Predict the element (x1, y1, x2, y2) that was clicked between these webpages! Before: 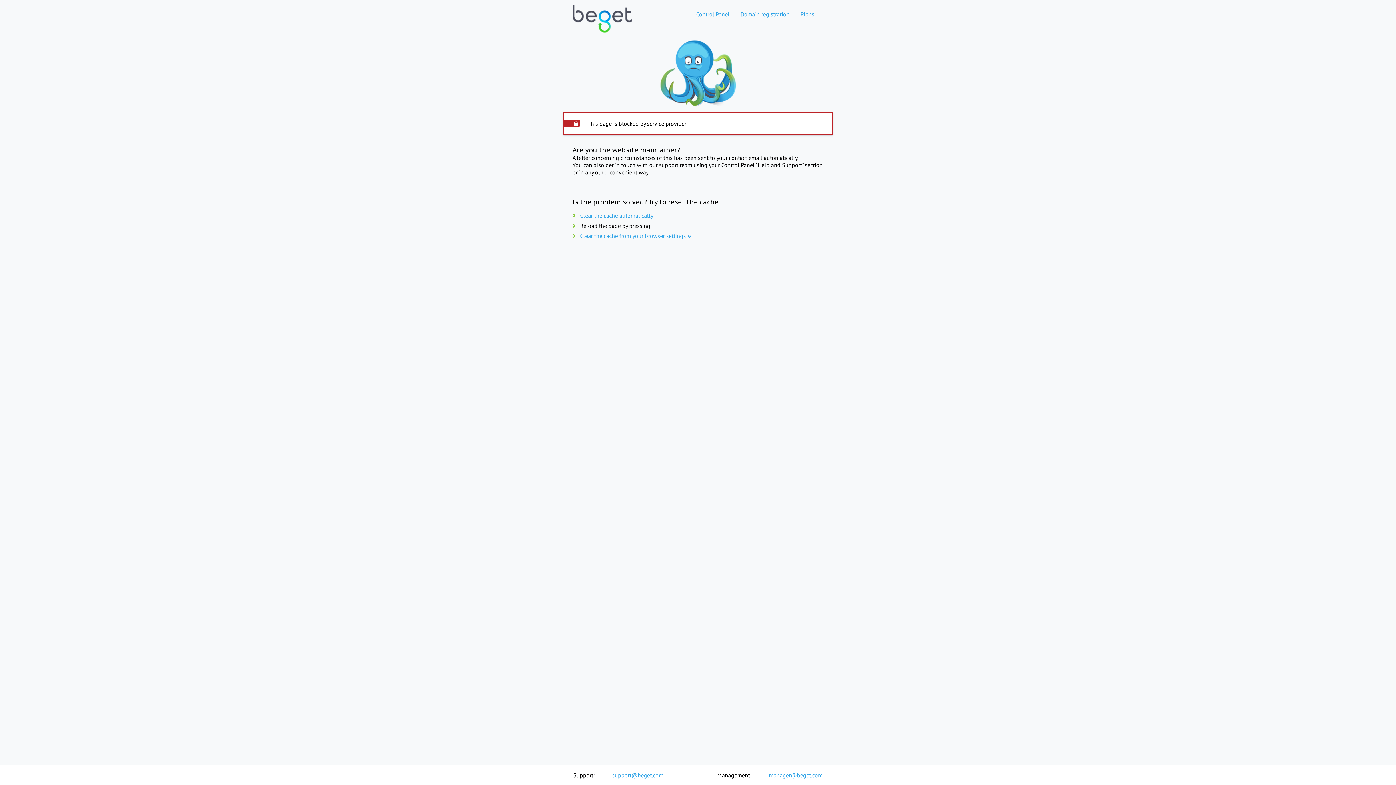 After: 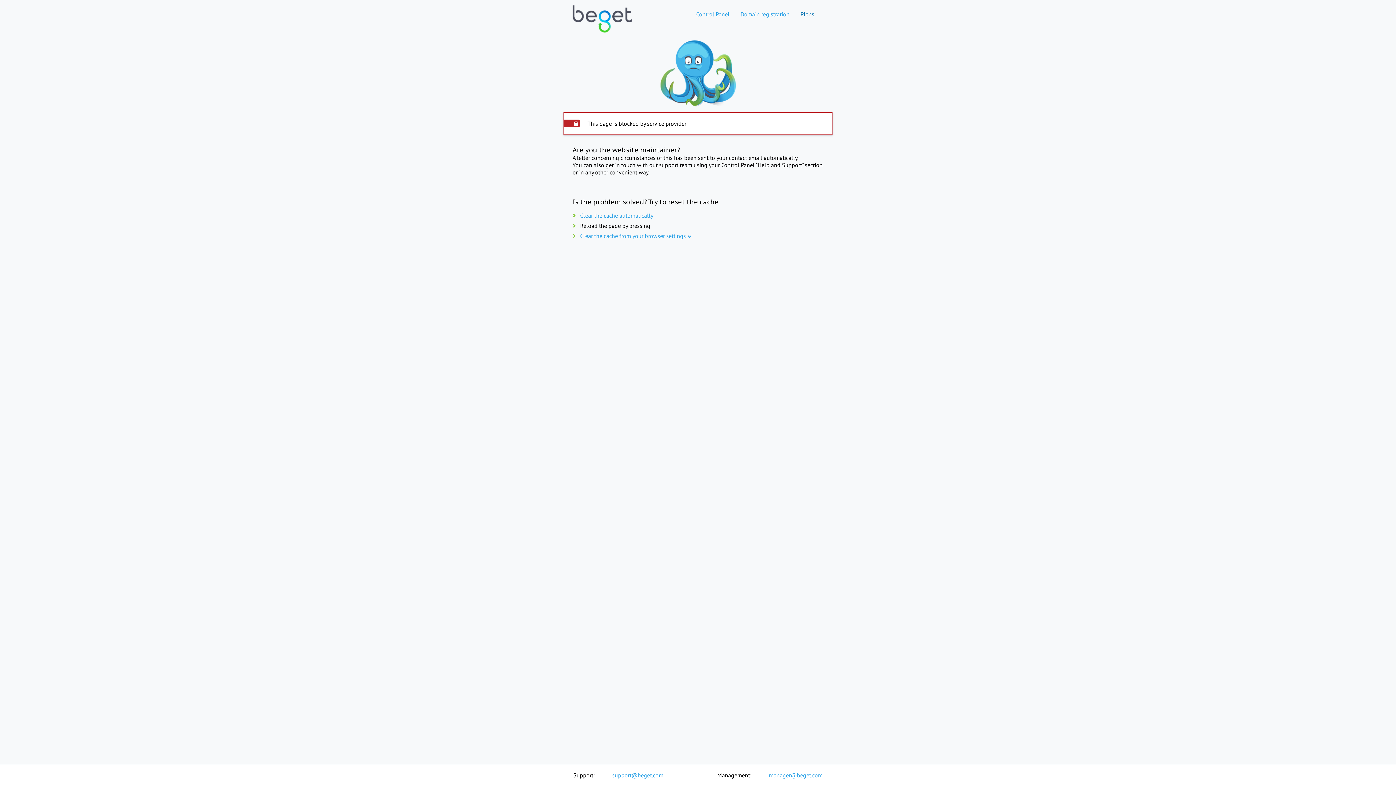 Action: bbox: (795, 10, 820, 17) label: Plans